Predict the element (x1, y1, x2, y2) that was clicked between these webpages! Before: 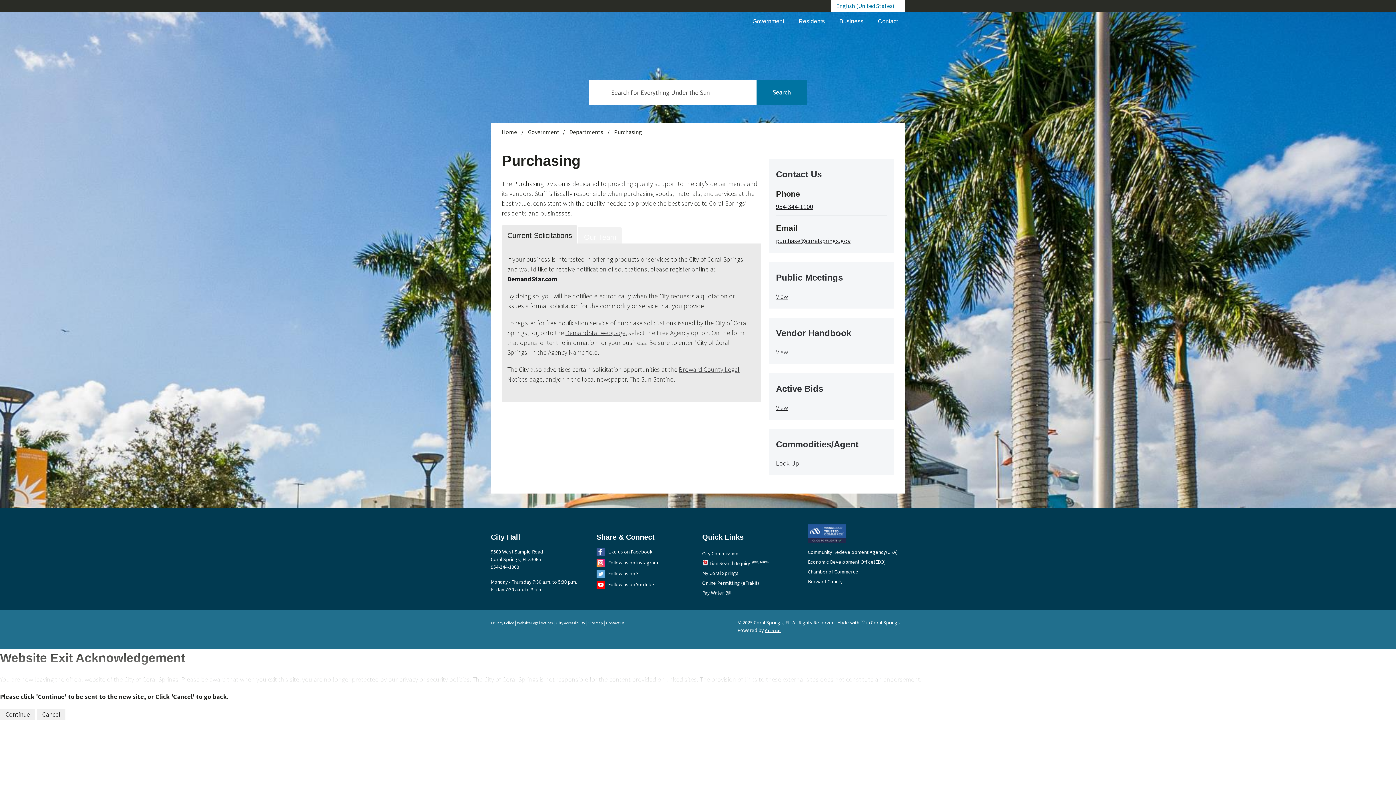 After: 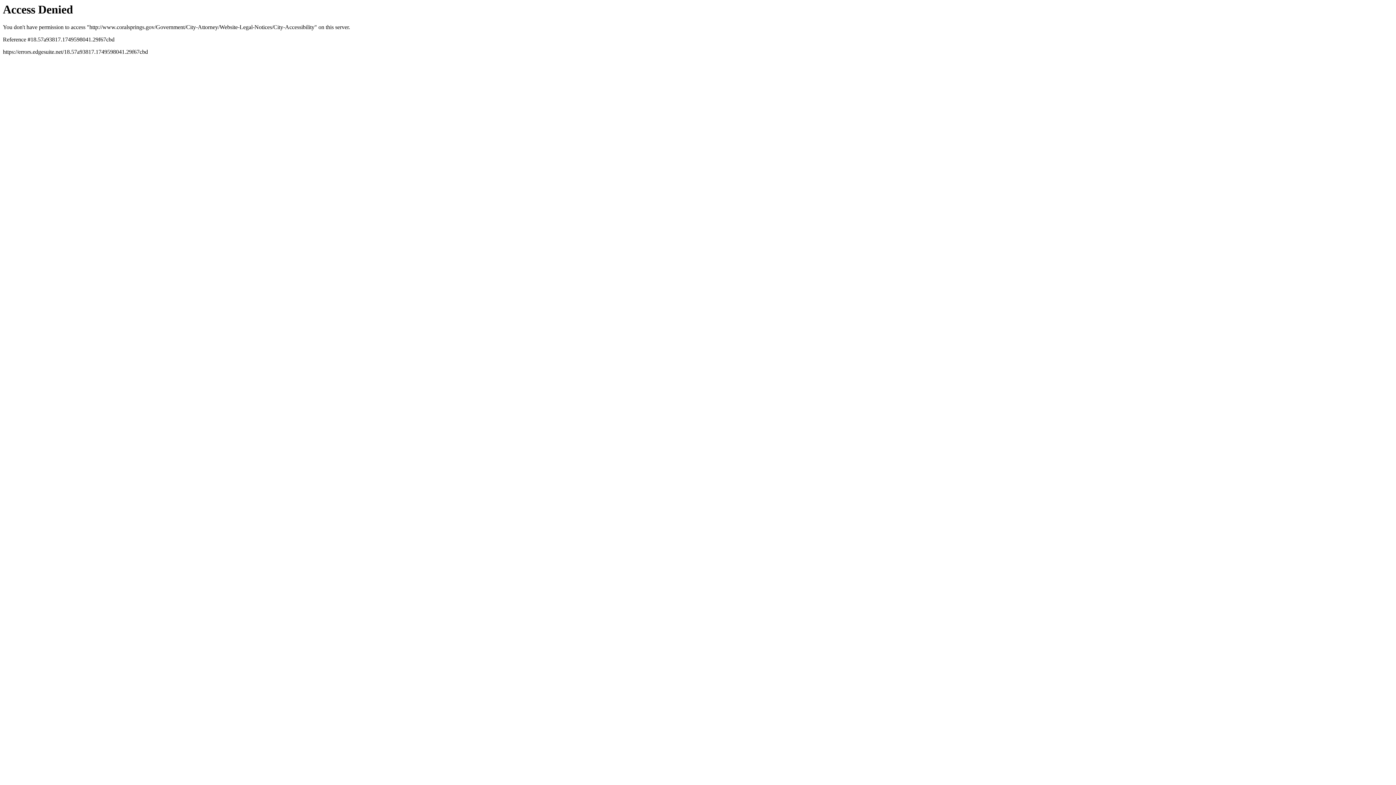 Action: bbox: (556, 620, 585, 625) label: City Accessibility